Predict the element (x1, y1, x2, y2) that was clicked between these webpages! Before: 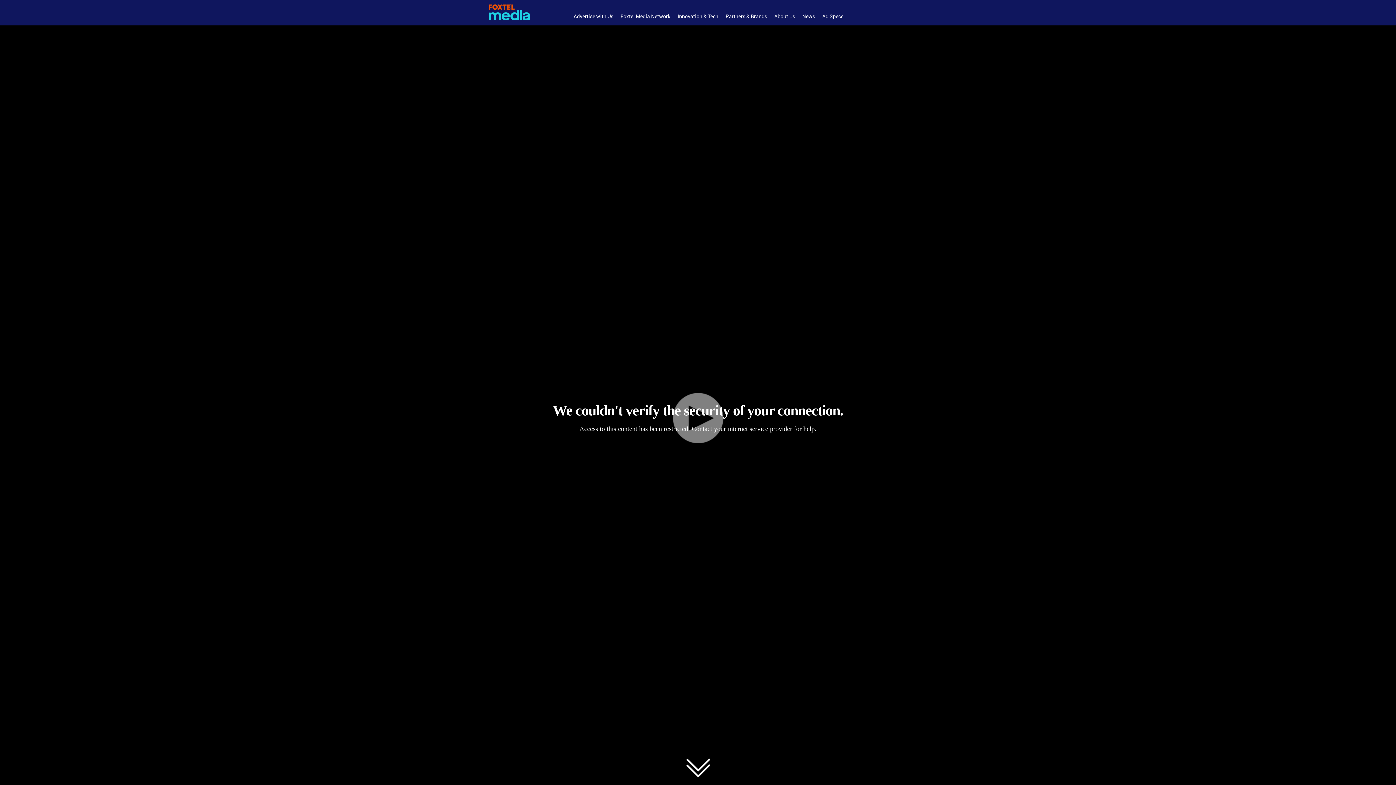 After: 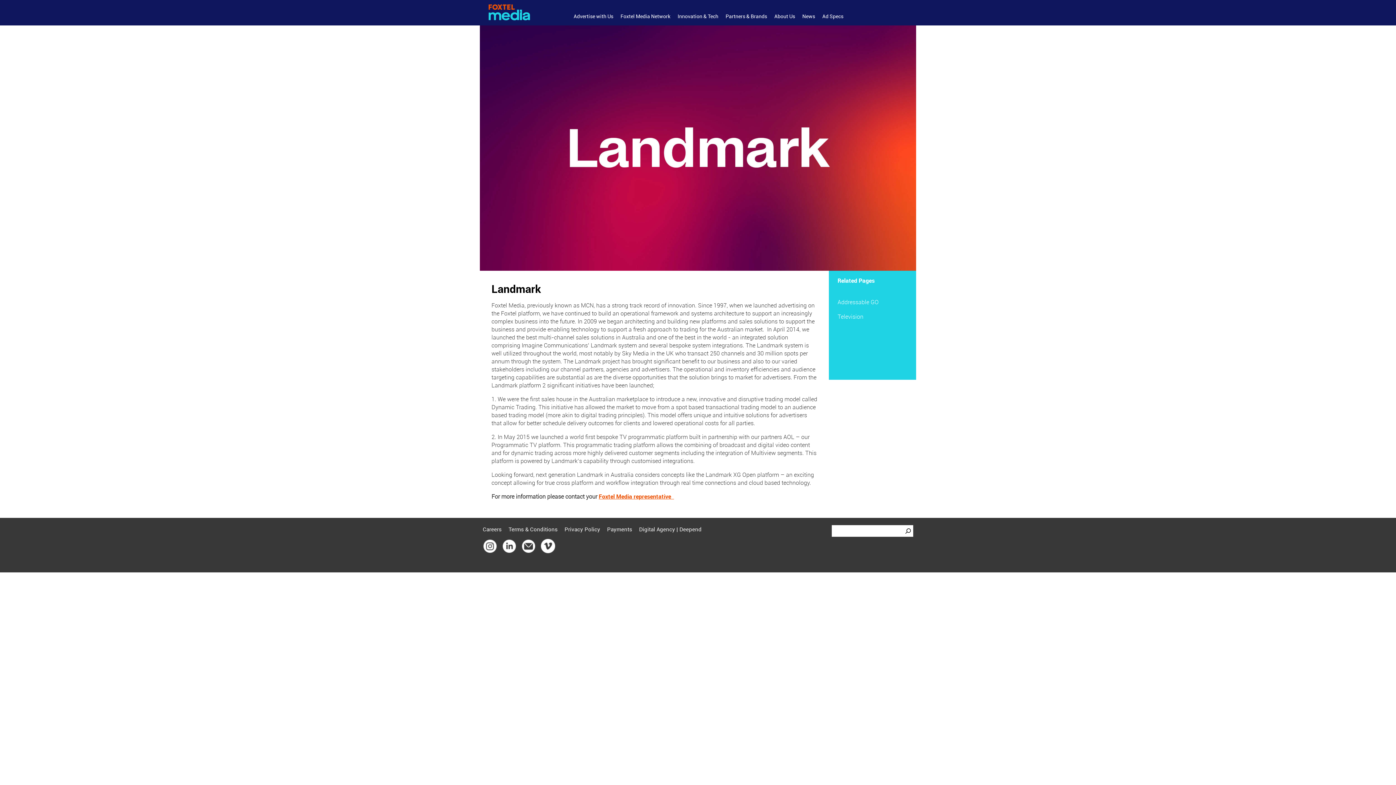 Action: label: Innovation & Tech bbox: (674, 9, 722, 24)